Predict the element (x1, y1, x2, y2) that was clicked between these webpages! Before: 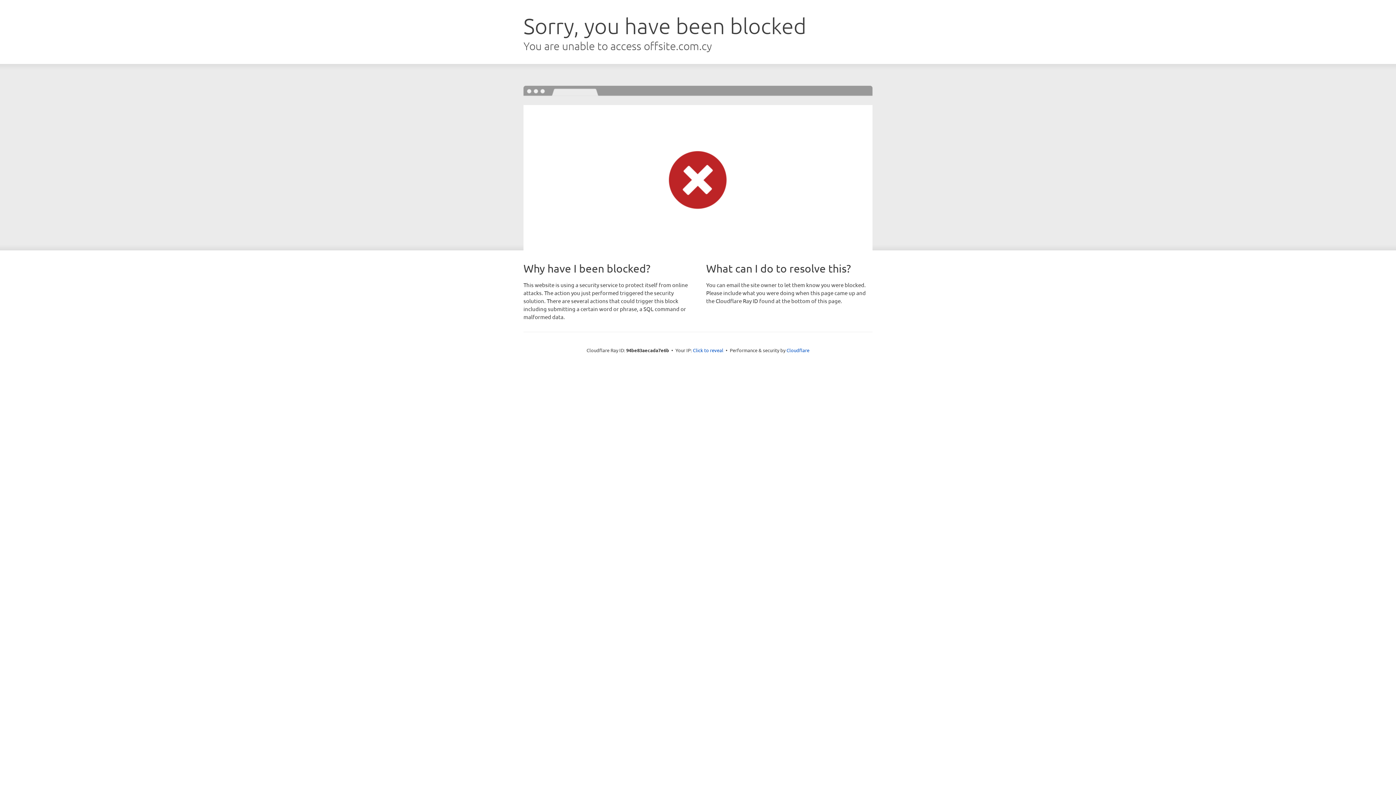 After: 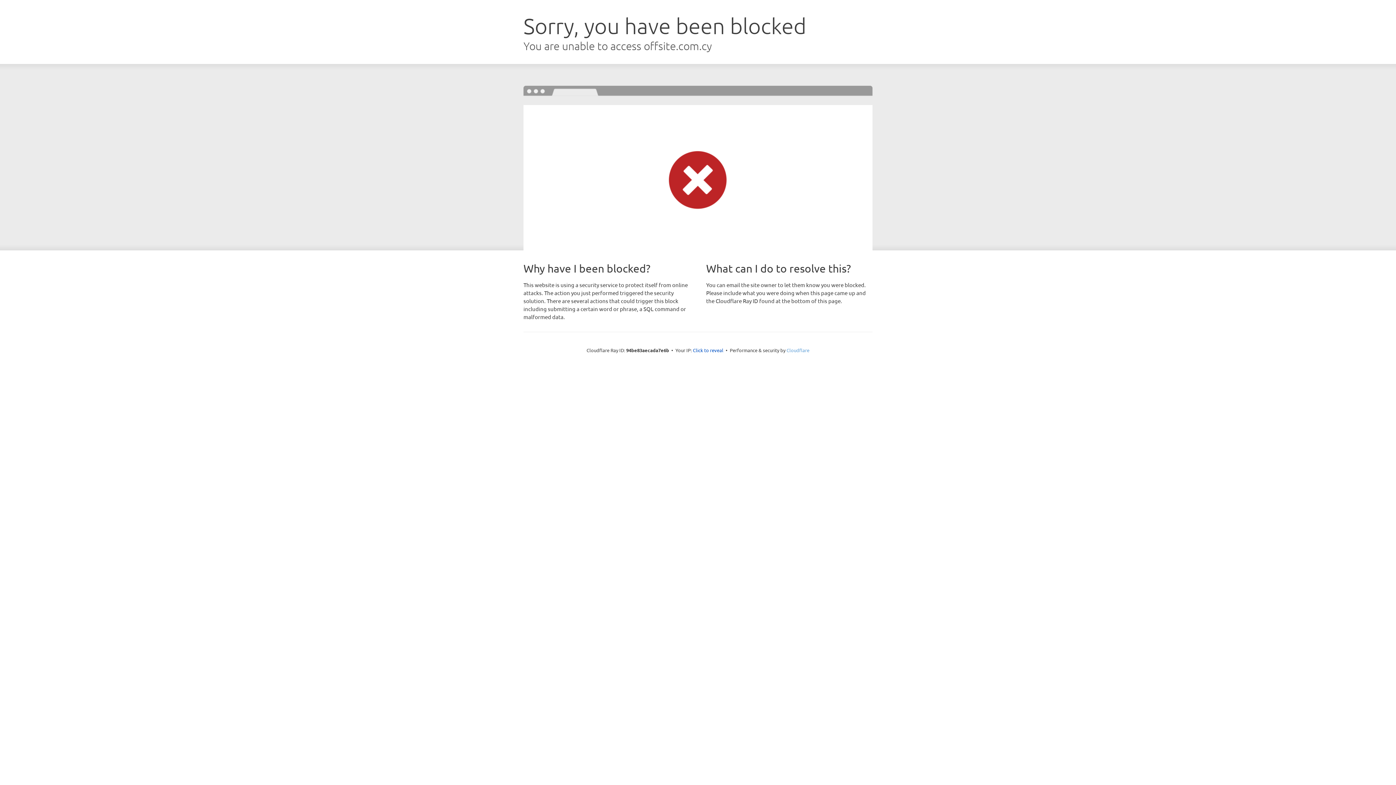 Action: bbox: (786, 347, 809, 353) label: Cloudflare